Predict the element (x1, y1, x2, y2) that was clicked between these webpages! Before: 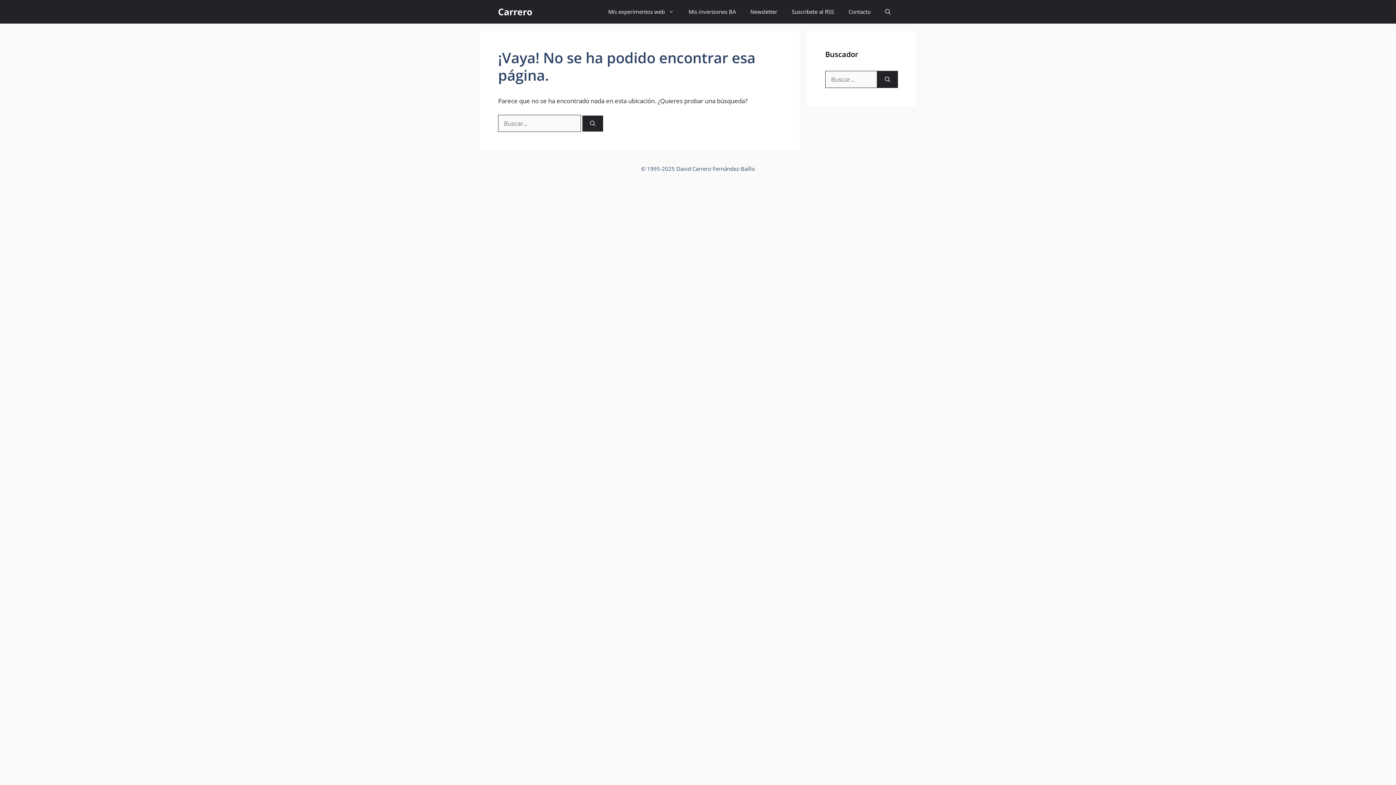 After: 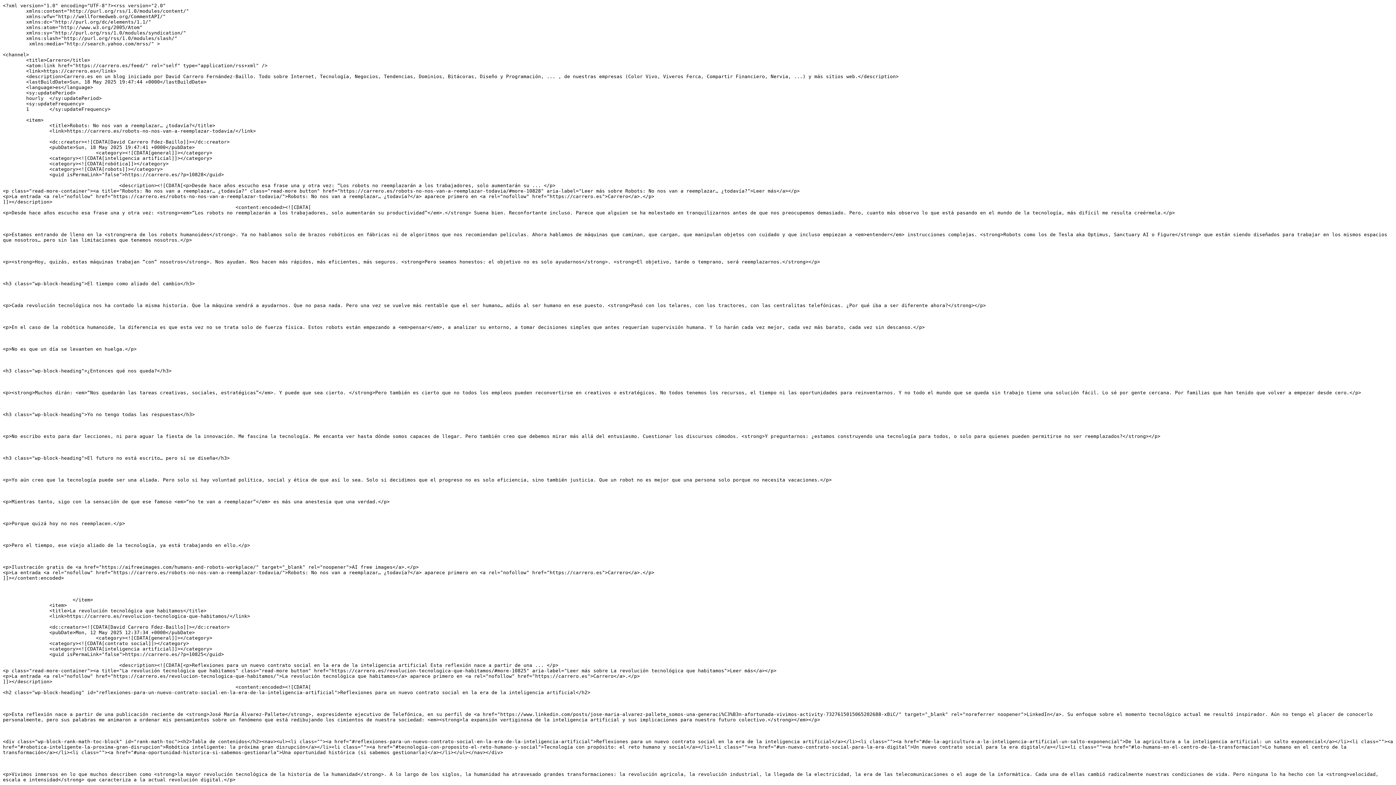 Action: label: Suscribete al RSS bbox: (784, 0, 841, 23)